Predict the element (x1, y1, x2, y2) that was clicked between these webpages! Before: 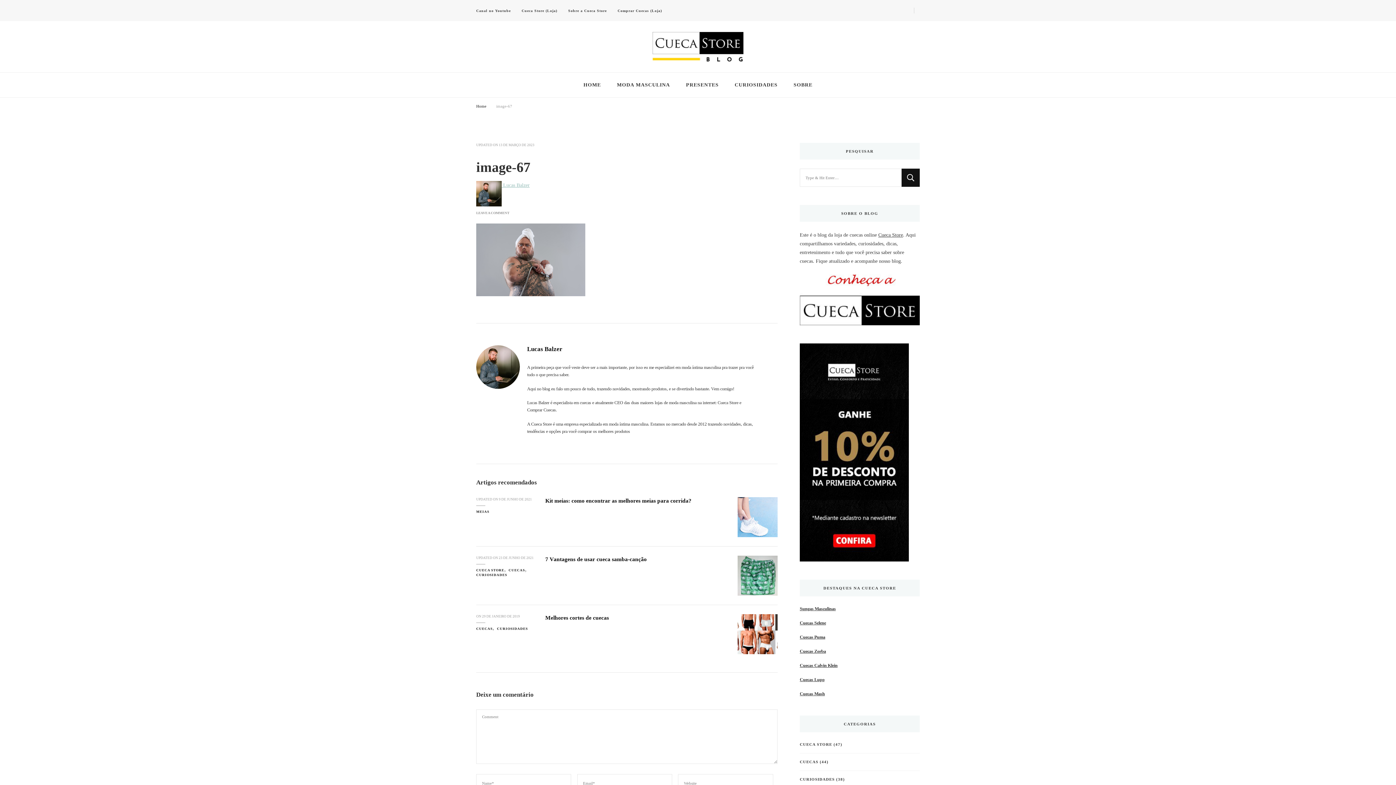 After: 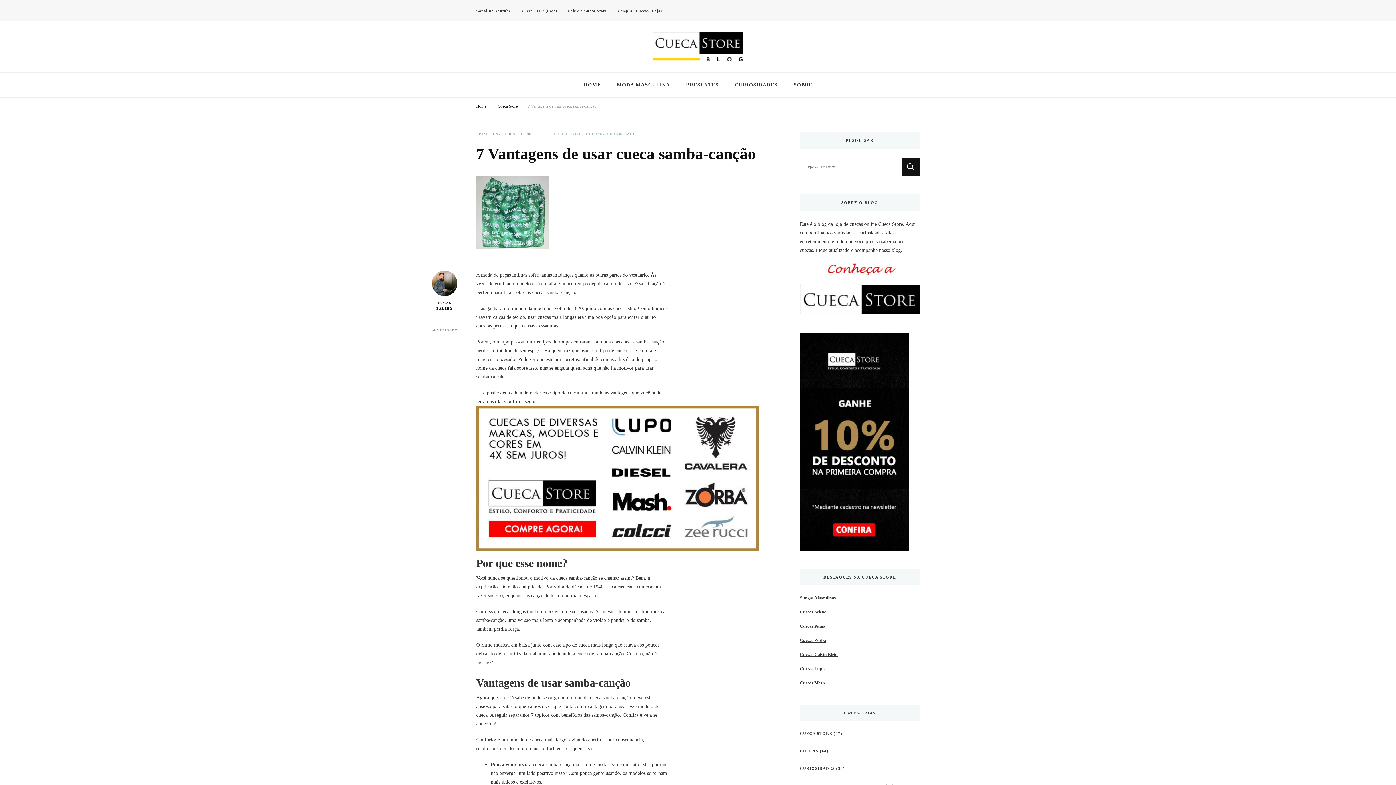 Action: label: 23 DE JUNHO DE 2021 bbox: (498, 555, 533, 560)